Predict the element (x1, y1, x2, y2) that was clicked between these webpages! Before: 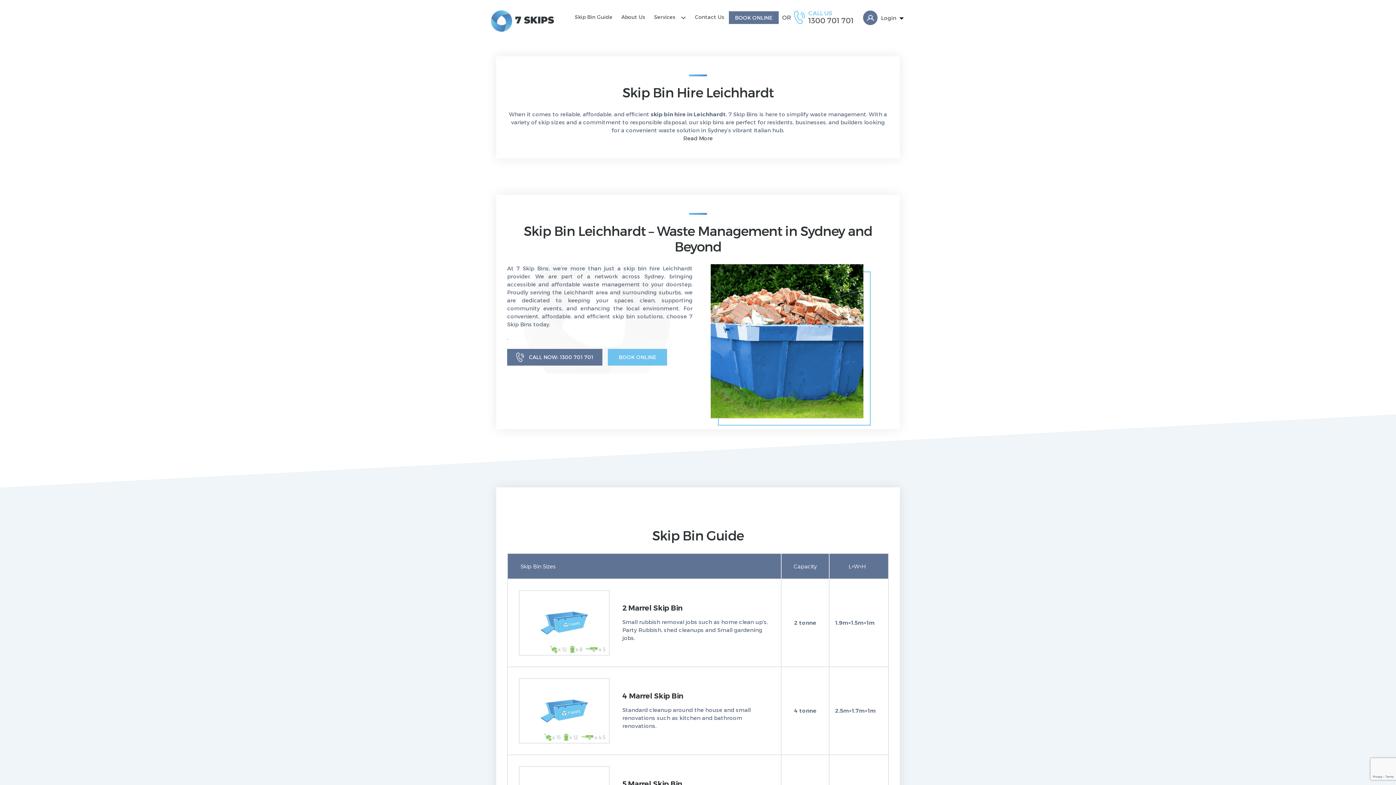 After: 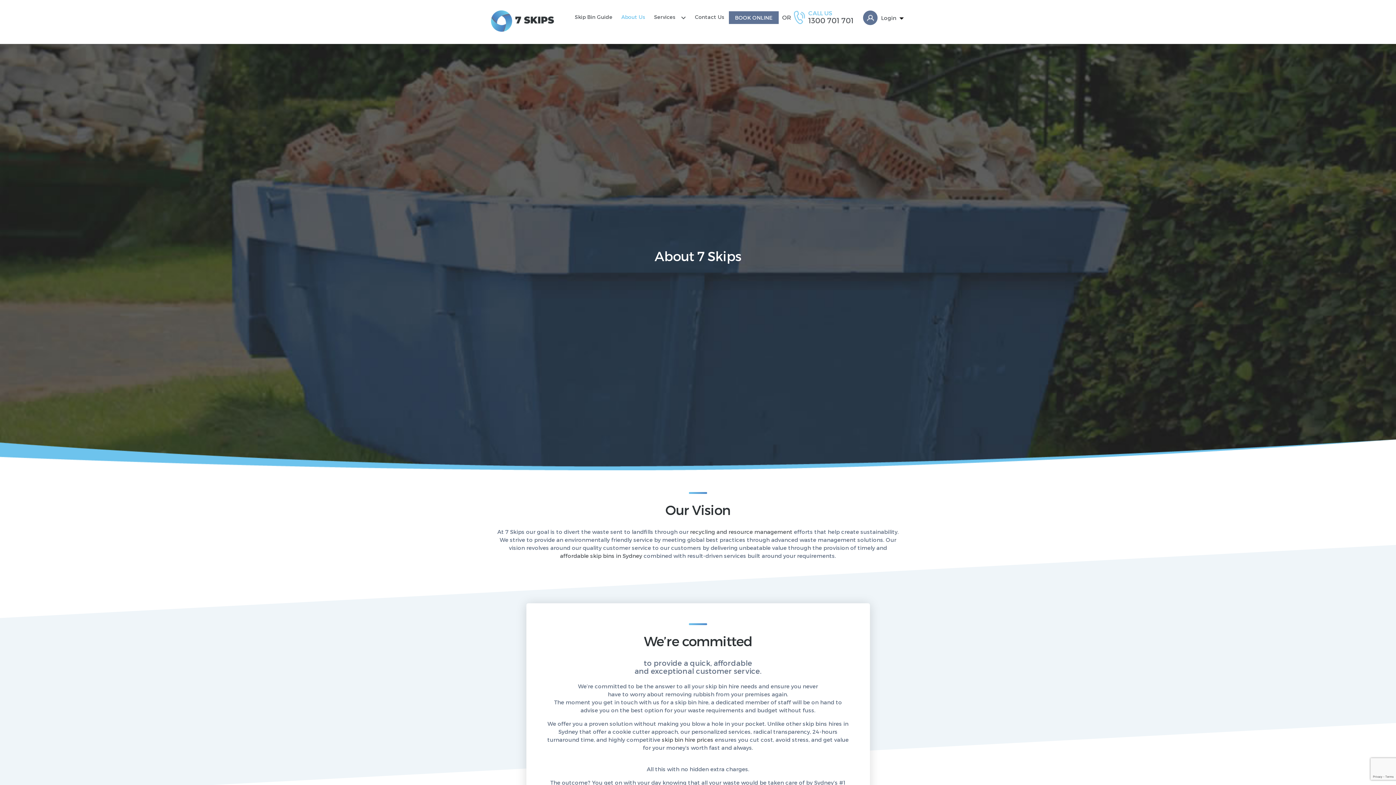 Action: label: About Us bbox: (617, 10, 649, 23)